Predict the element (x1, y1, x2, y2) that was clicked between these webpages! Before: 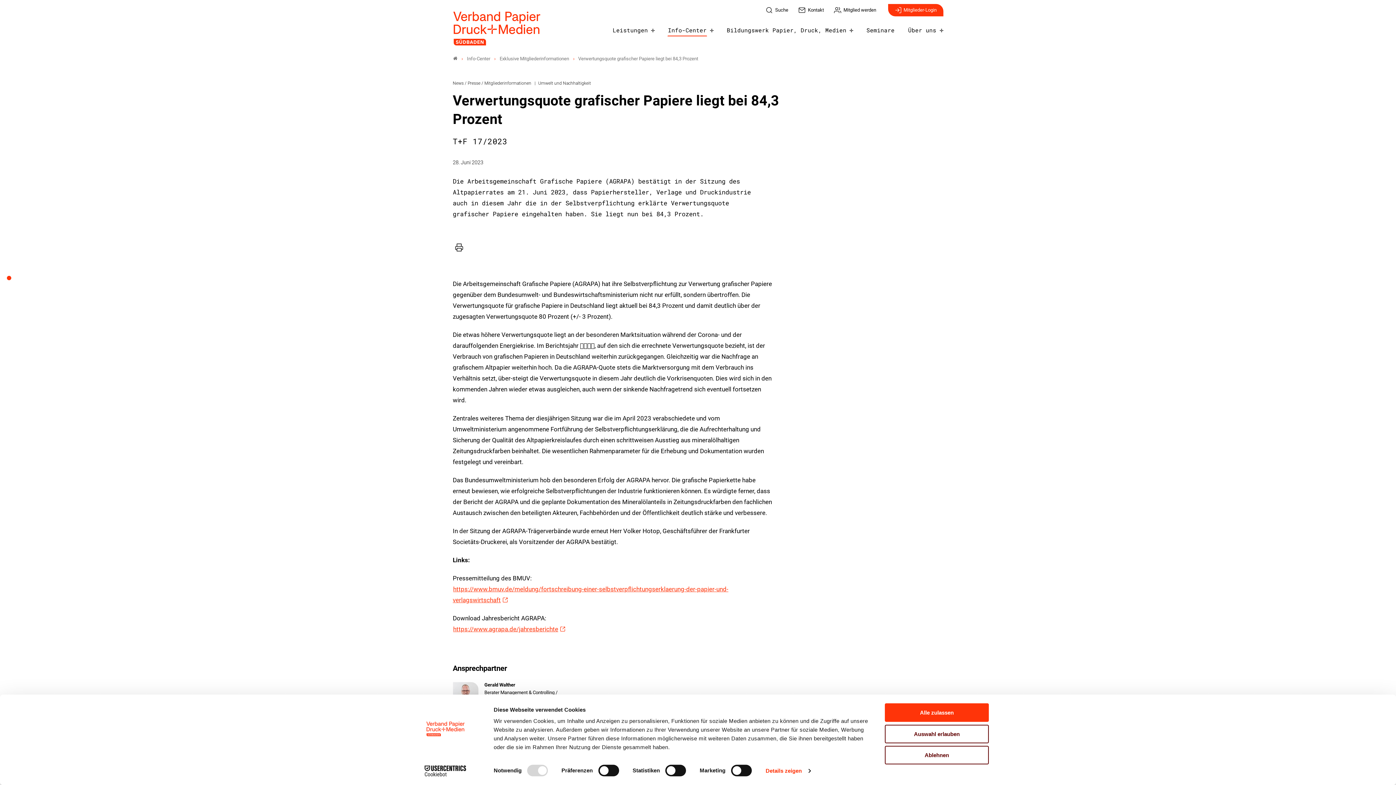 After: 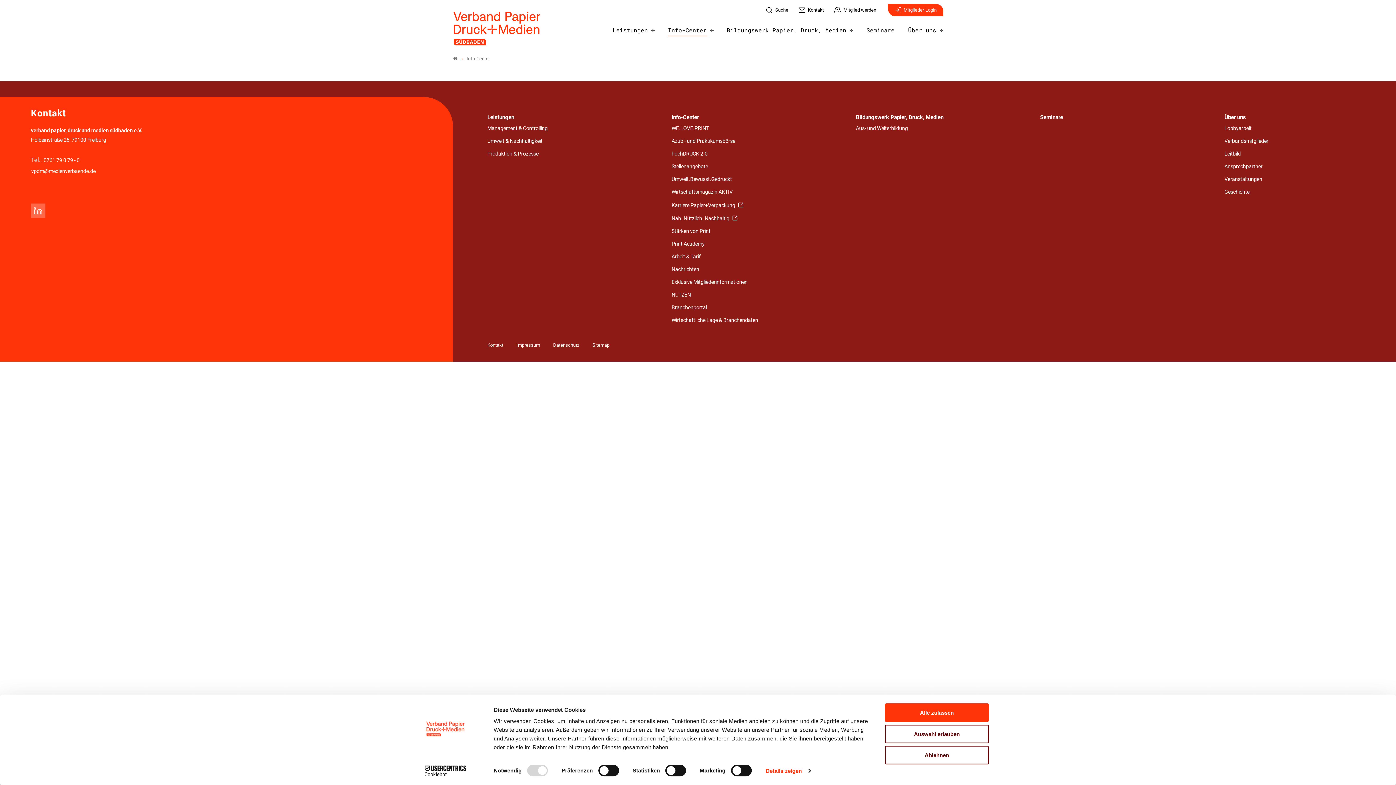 Action: bbox: (466, 55, 490, 61) label: Info-Center